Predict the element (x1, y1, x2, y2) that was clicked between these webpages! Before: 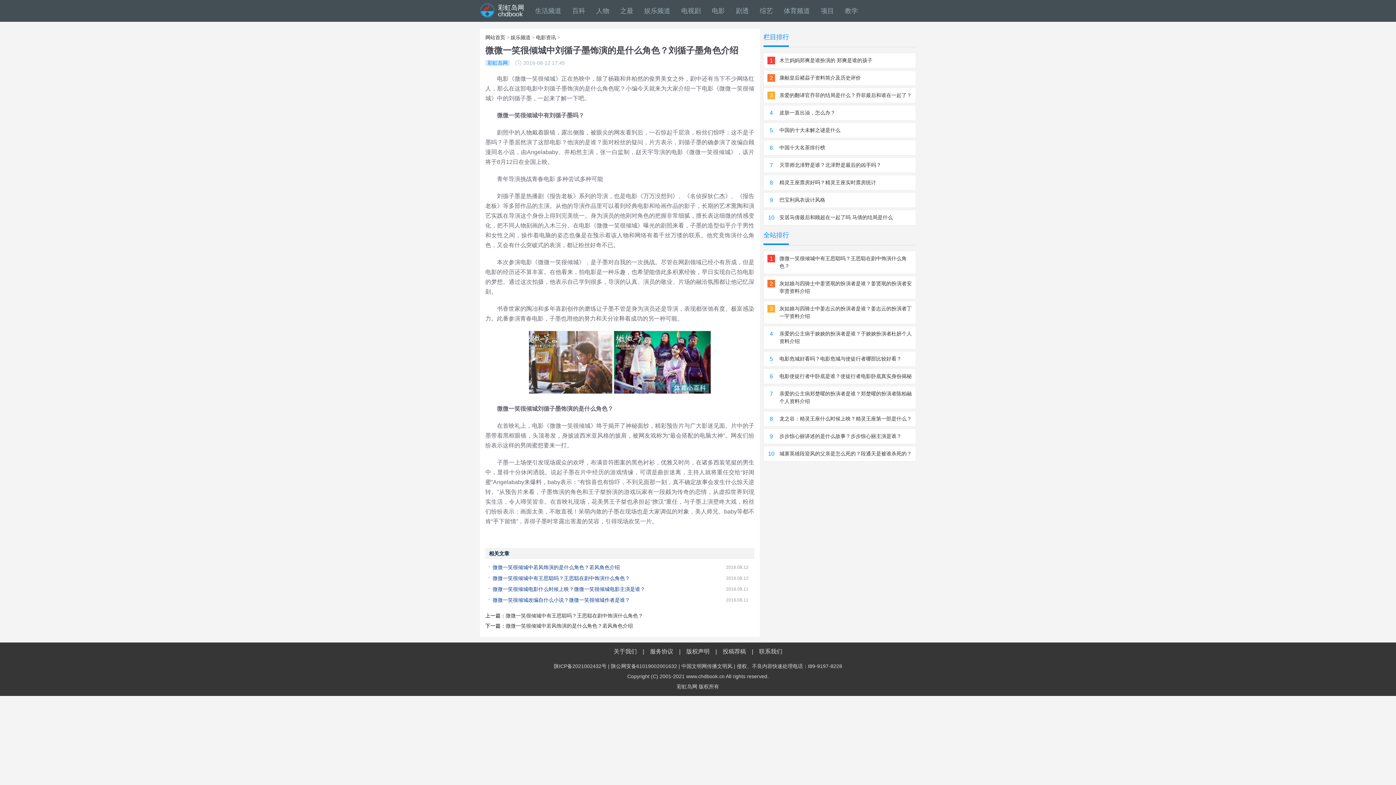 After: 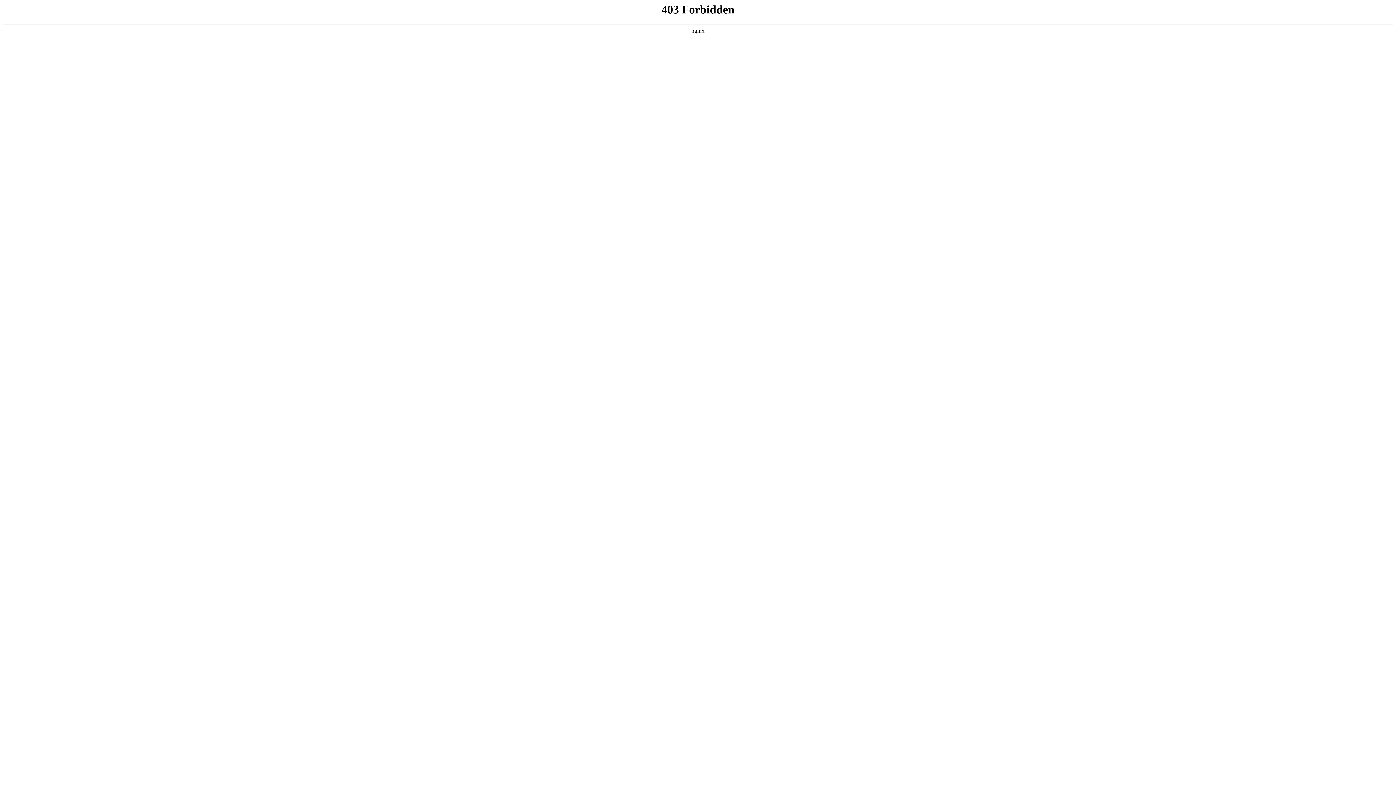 Action: bbox: (485, 34, 505, 40) label: 网站首页